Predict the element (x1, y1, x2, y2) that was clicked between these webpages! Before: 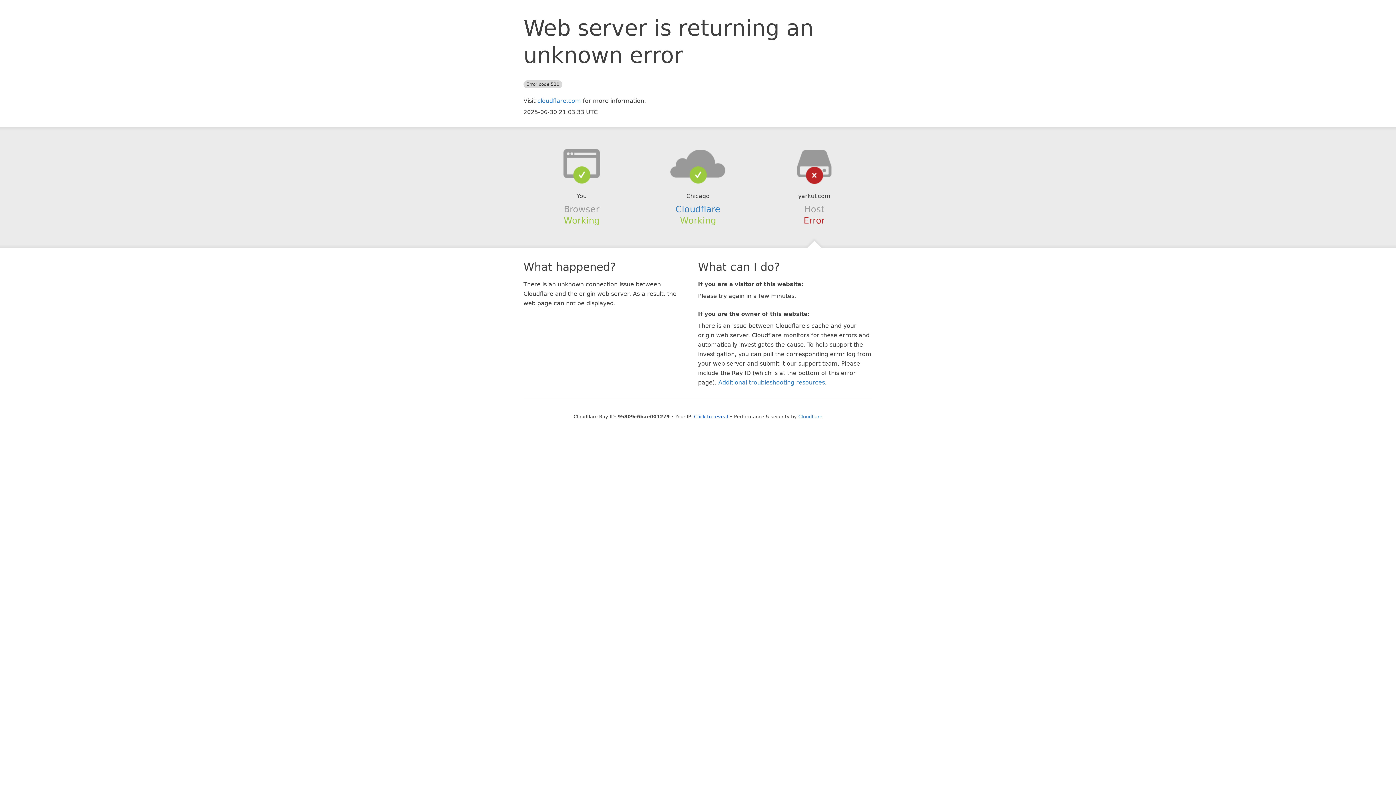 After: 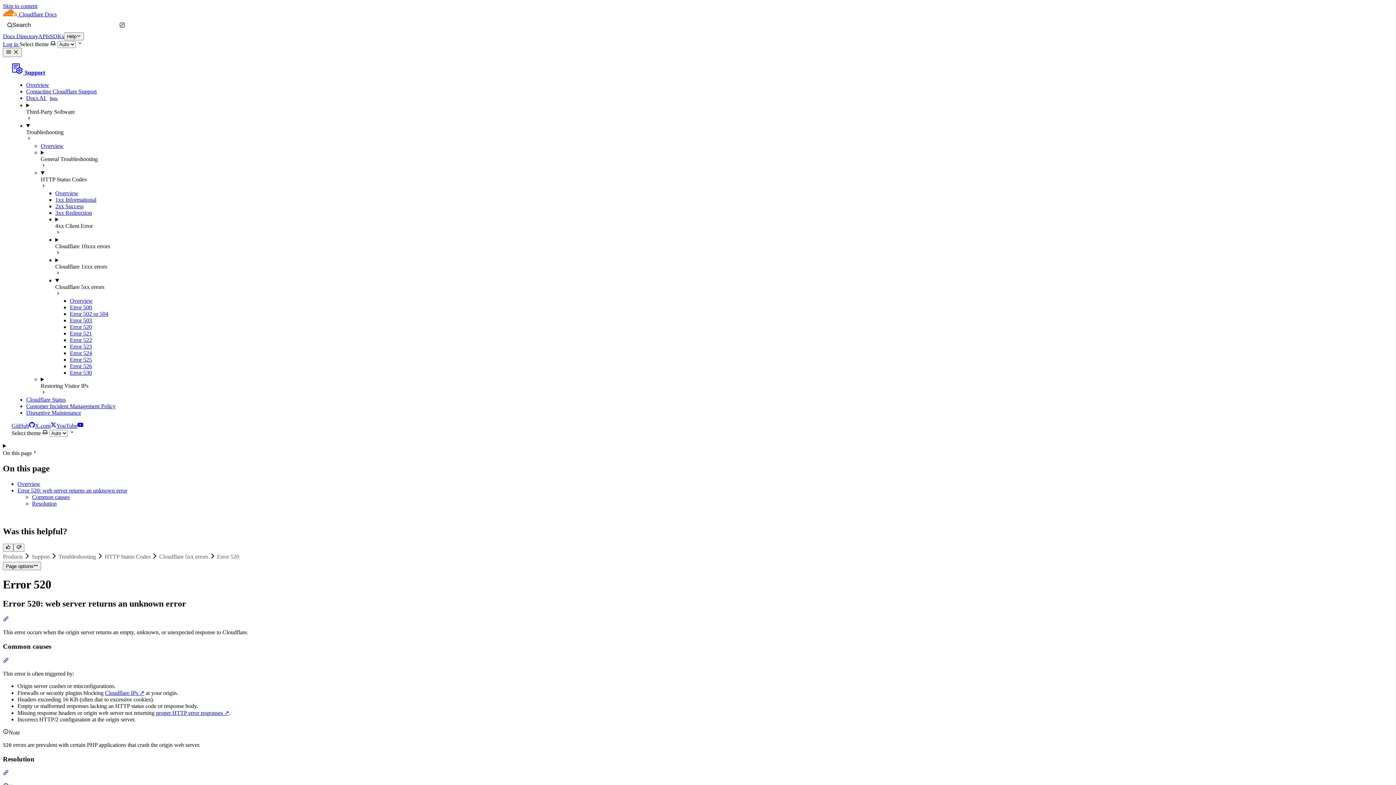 Action: label: Additional troubleshooting resources bbox: (718, 379, 825, 386)